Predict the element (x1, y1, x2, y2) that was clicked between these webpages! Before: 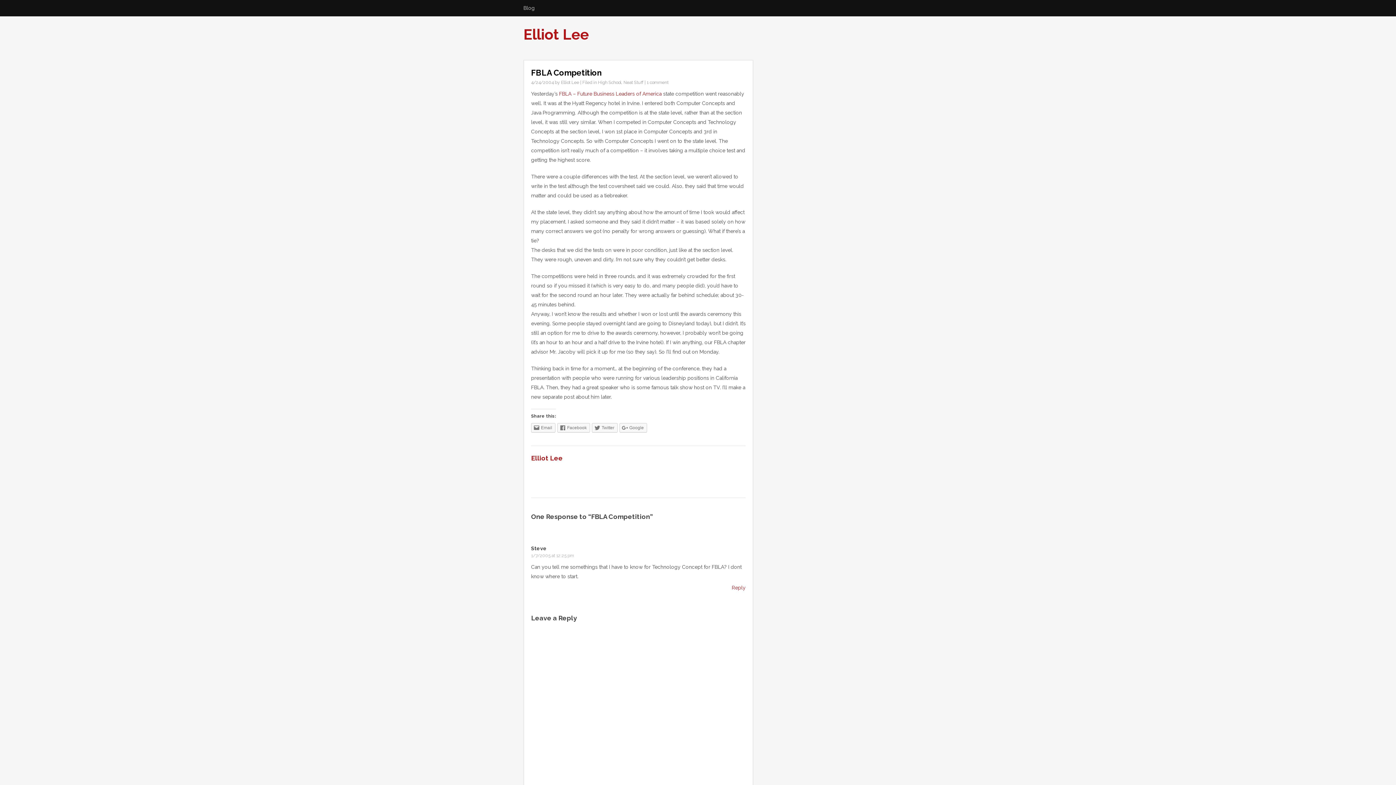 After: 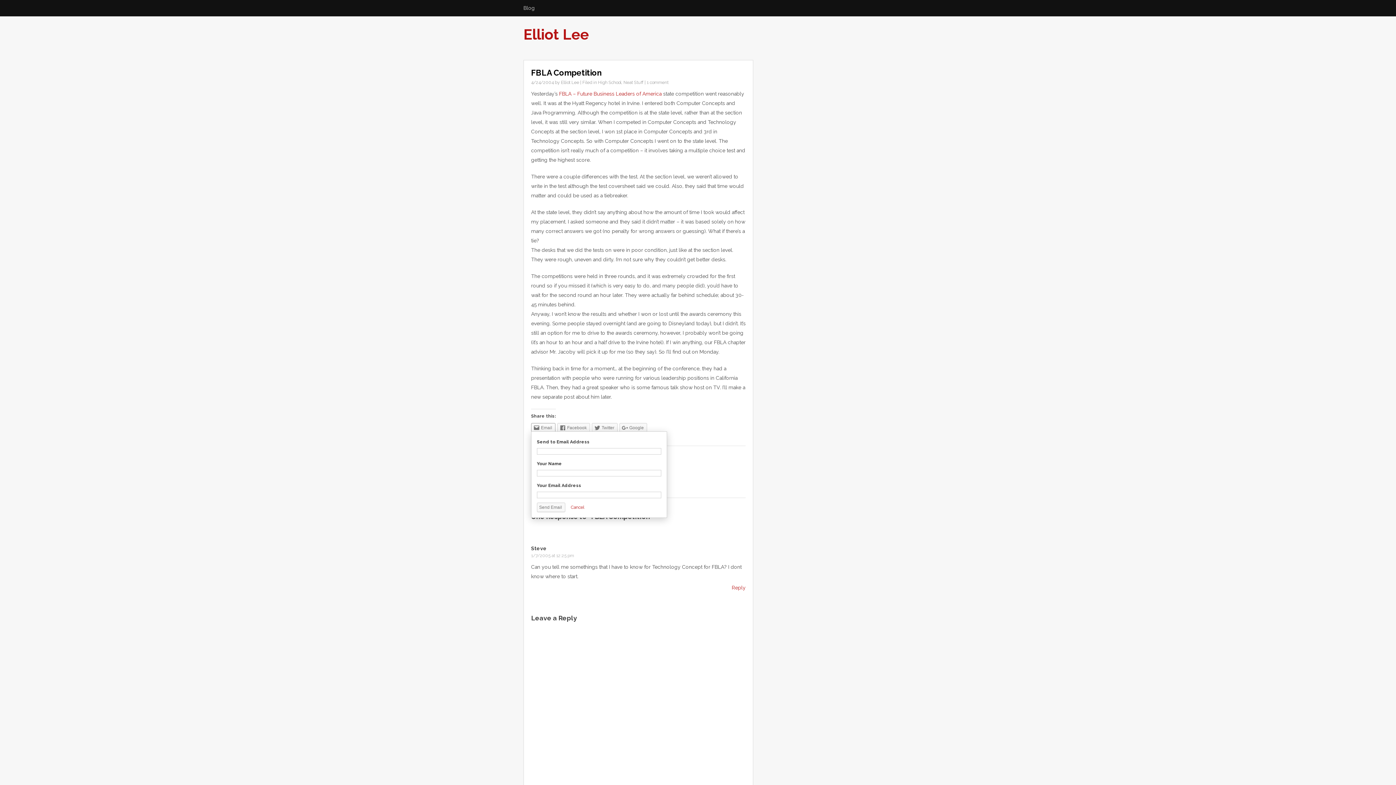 Action: label: Email bbox: (531, 423, 555, 432)